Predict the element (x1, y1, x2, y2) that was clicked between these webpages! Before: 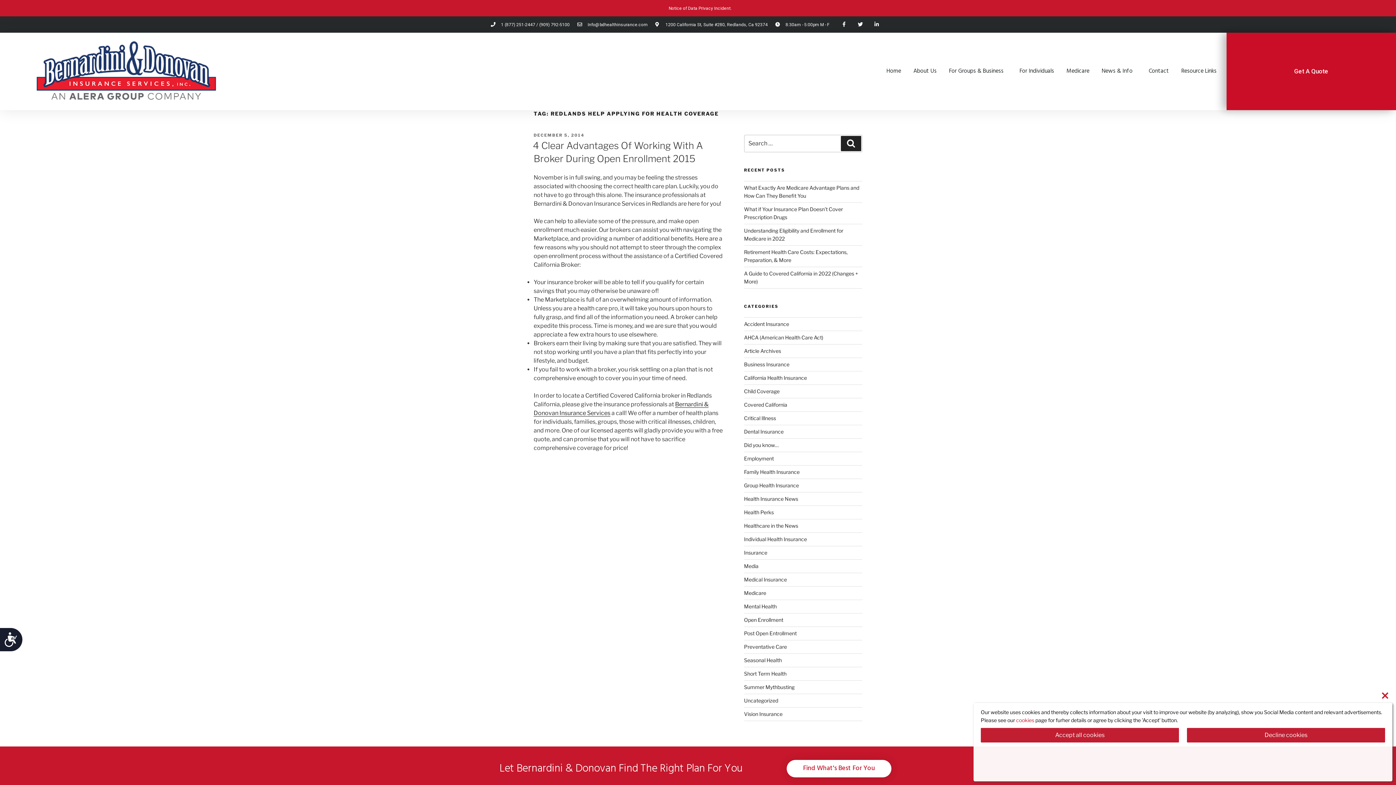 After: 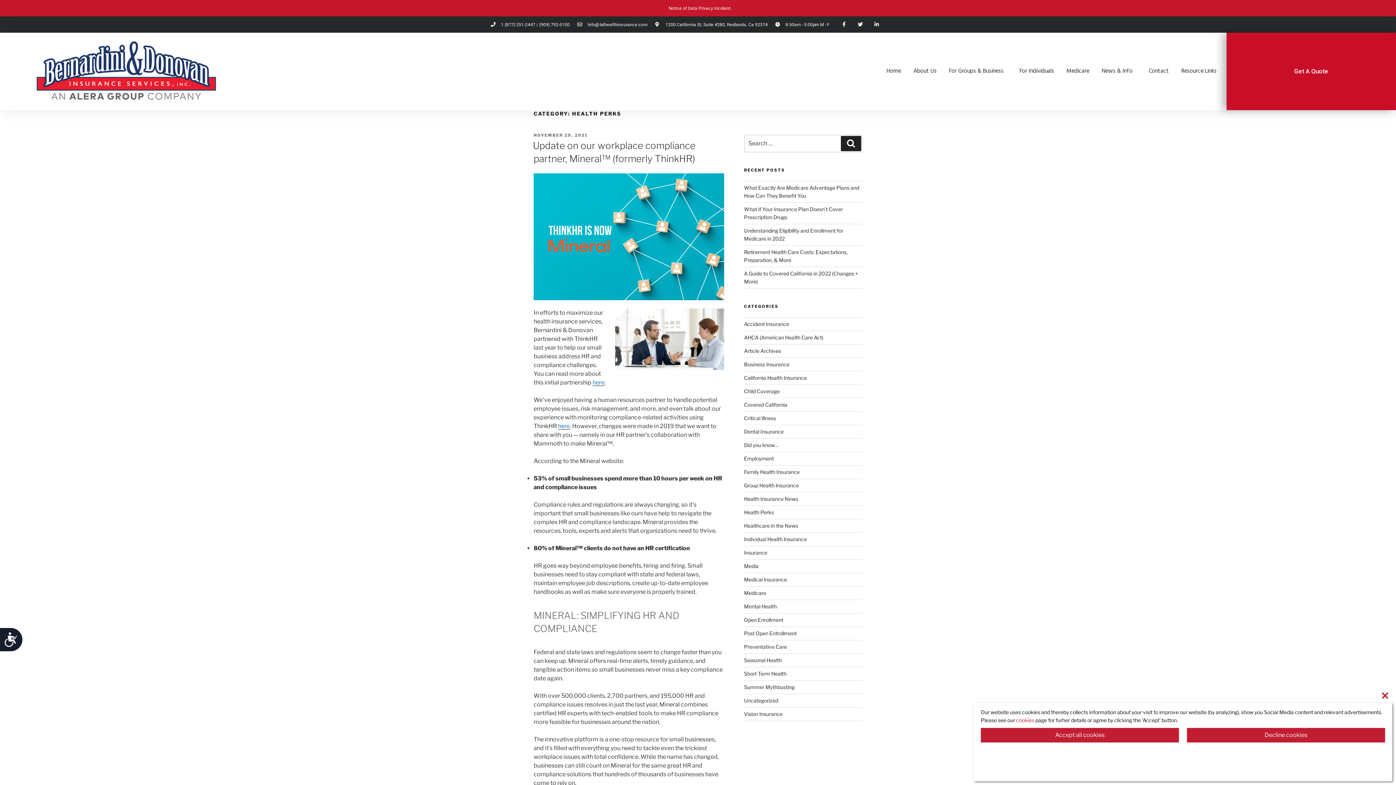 Action: label: Health Perks bbox: (744, 509, 774, 515)